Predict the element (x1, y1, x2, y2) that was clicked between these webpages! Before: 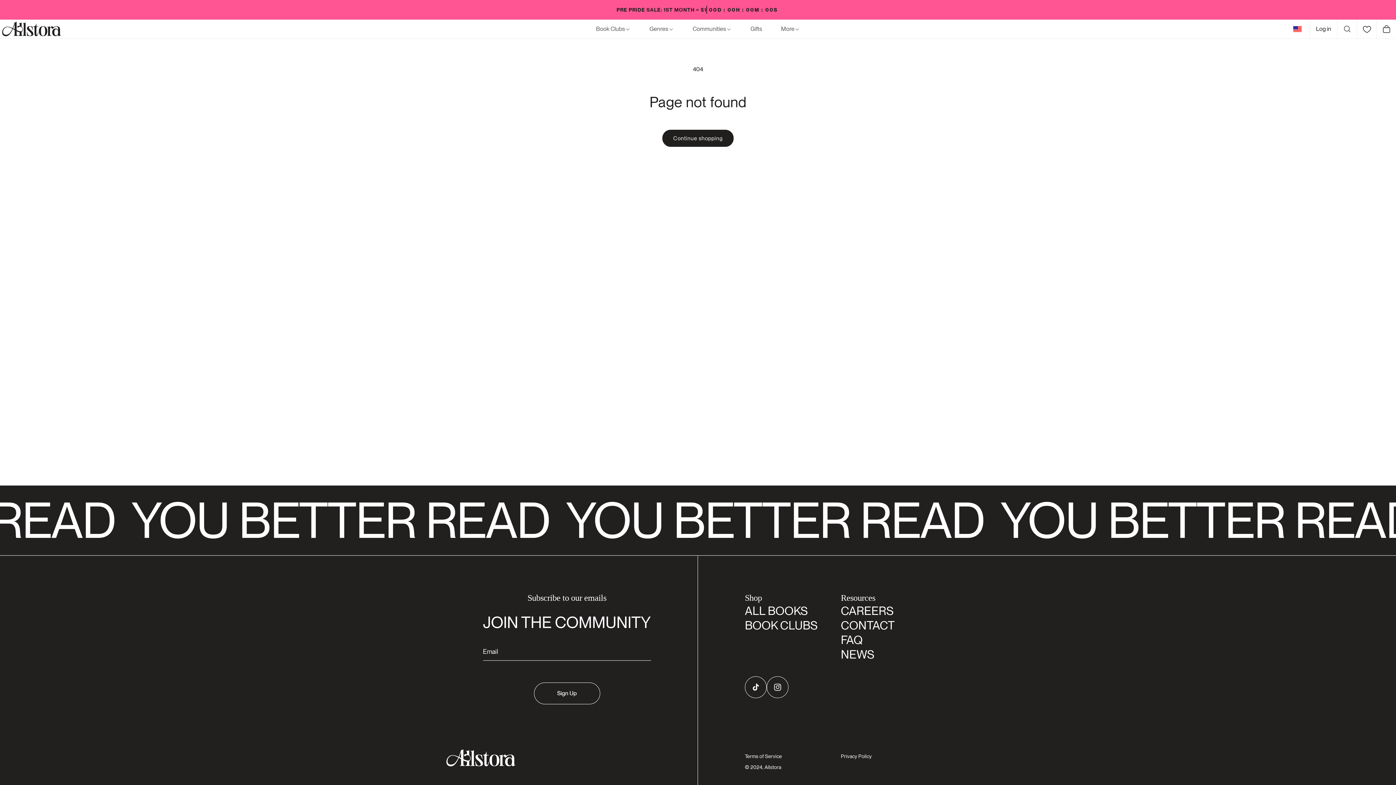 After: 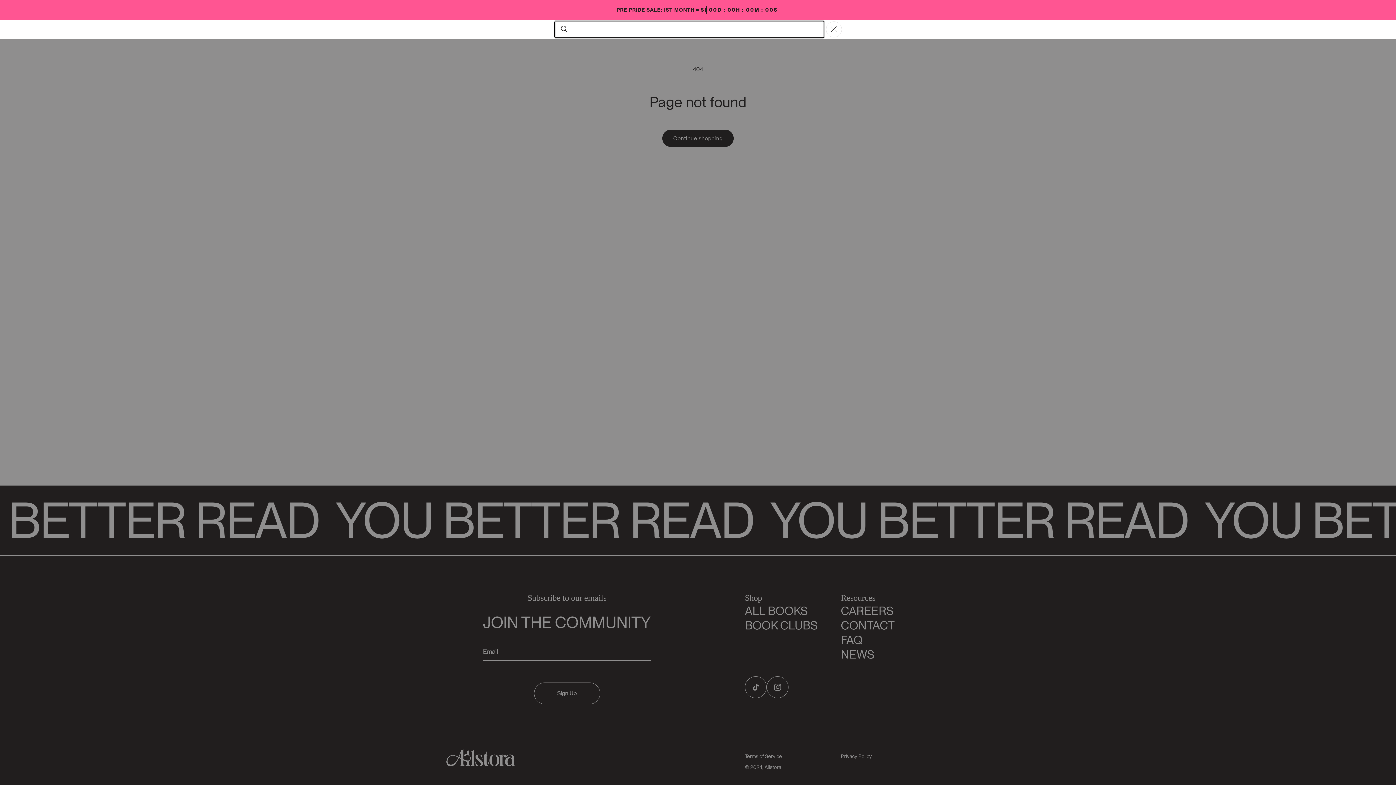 Action: label: Search bbox: (1337, 19, 1357, 38)